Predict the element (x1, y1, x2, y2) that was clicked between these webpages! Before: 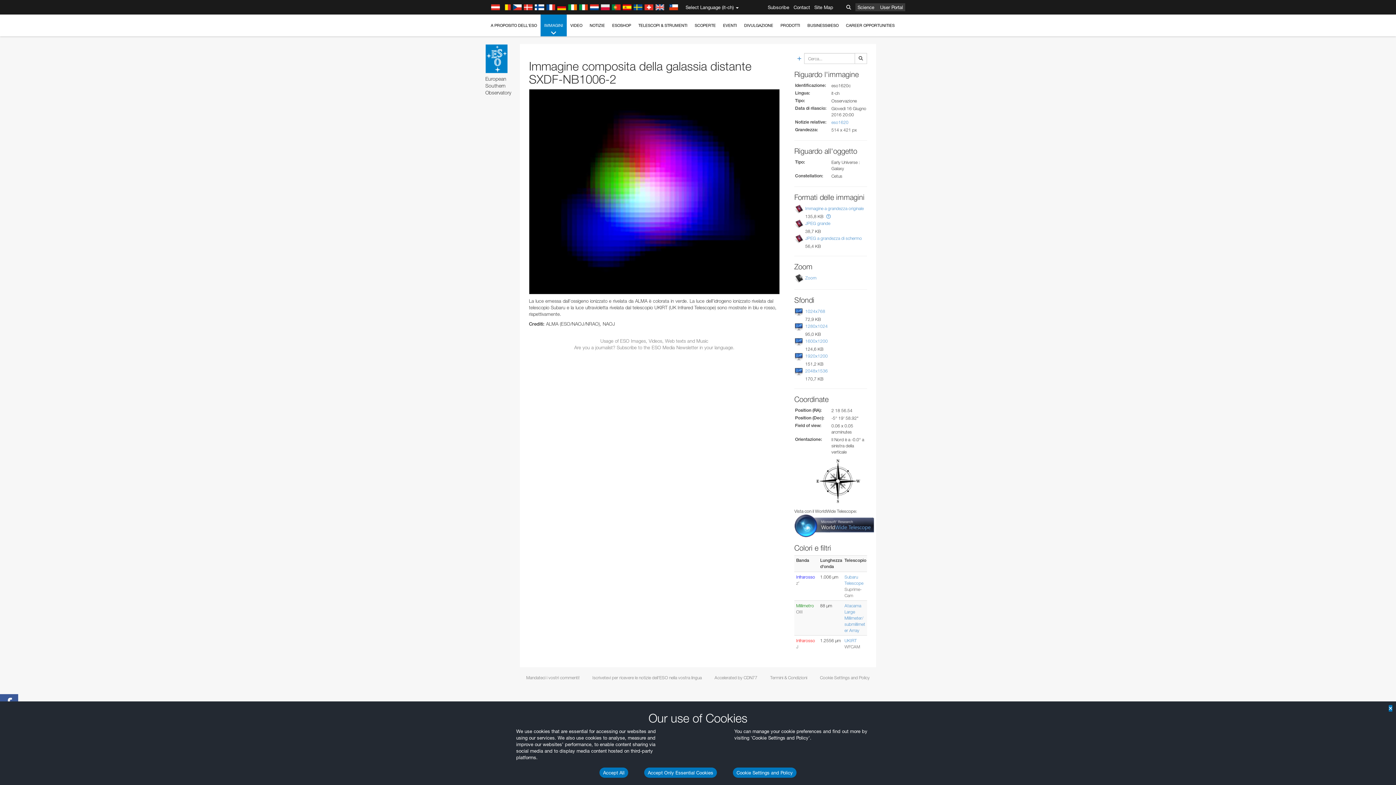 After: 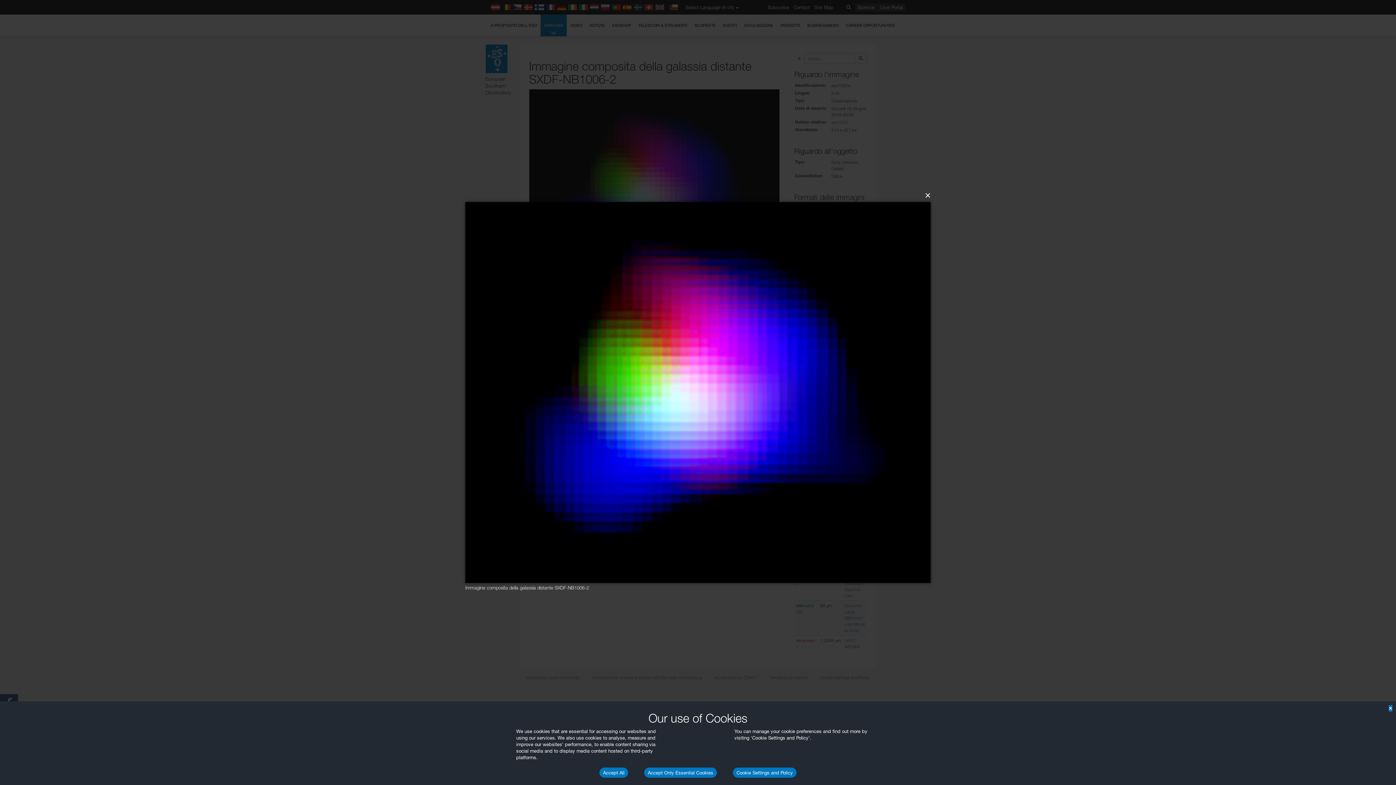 Action: bbox: (529, 89, 779, 294)